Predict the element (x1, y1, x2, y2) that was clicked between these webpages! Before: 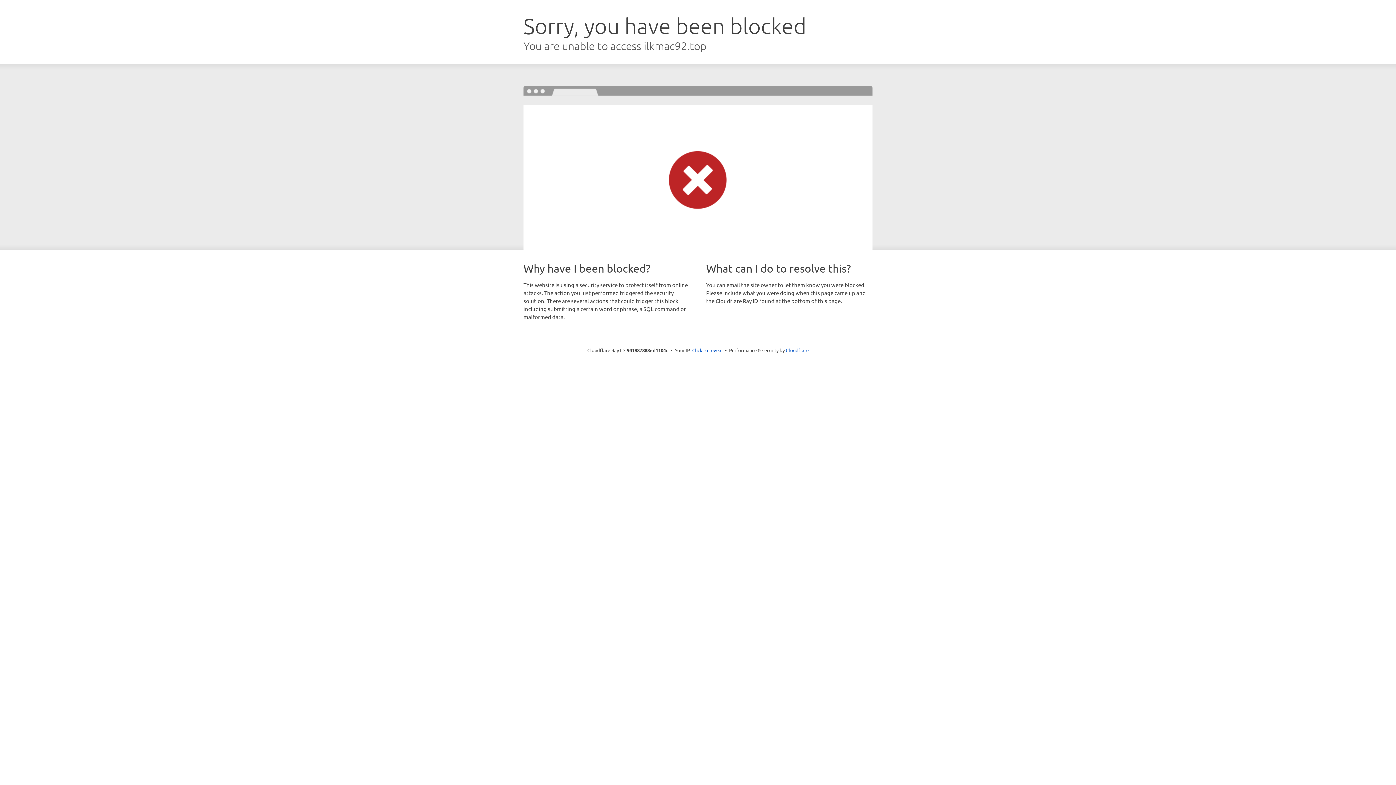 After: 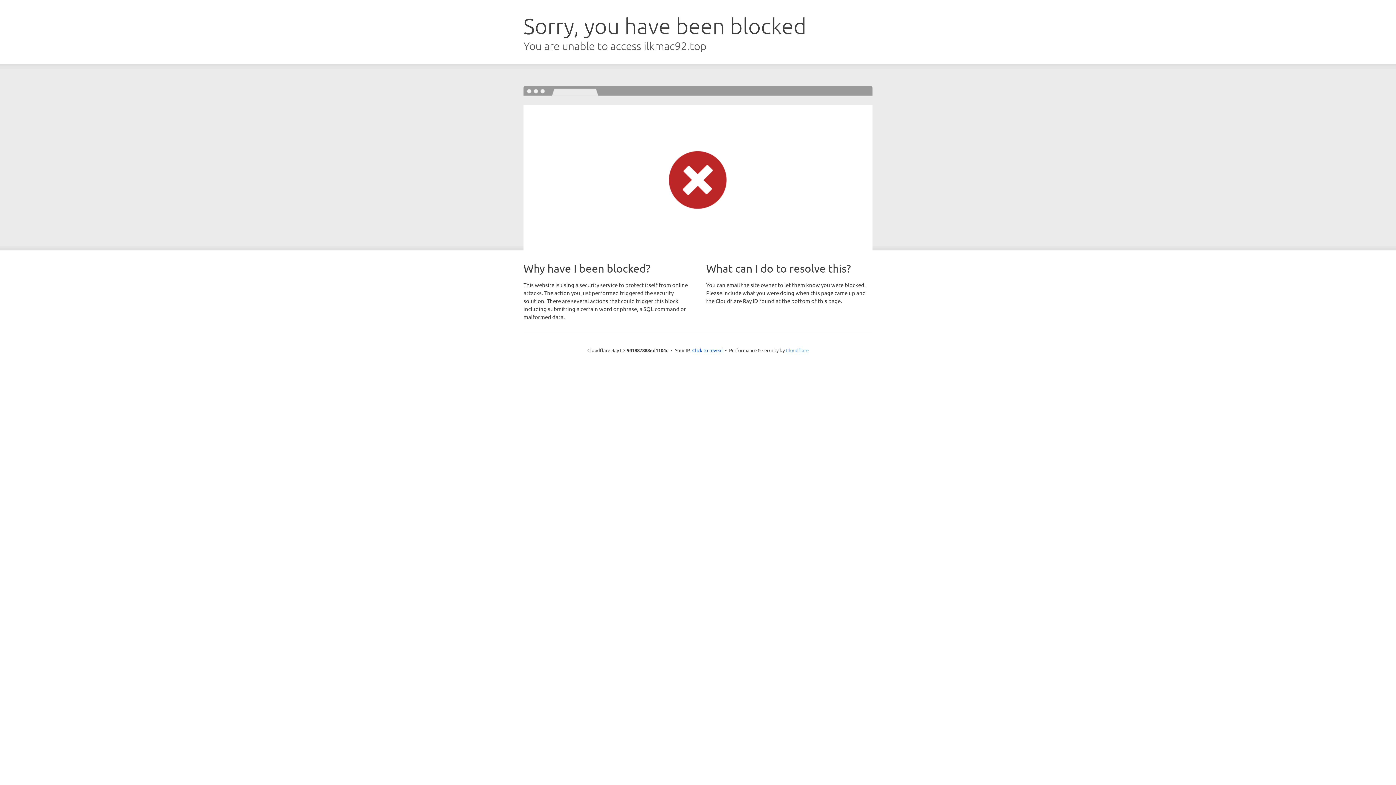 Action: label: Cloudflare bbox: (786, 347, 808, 353)